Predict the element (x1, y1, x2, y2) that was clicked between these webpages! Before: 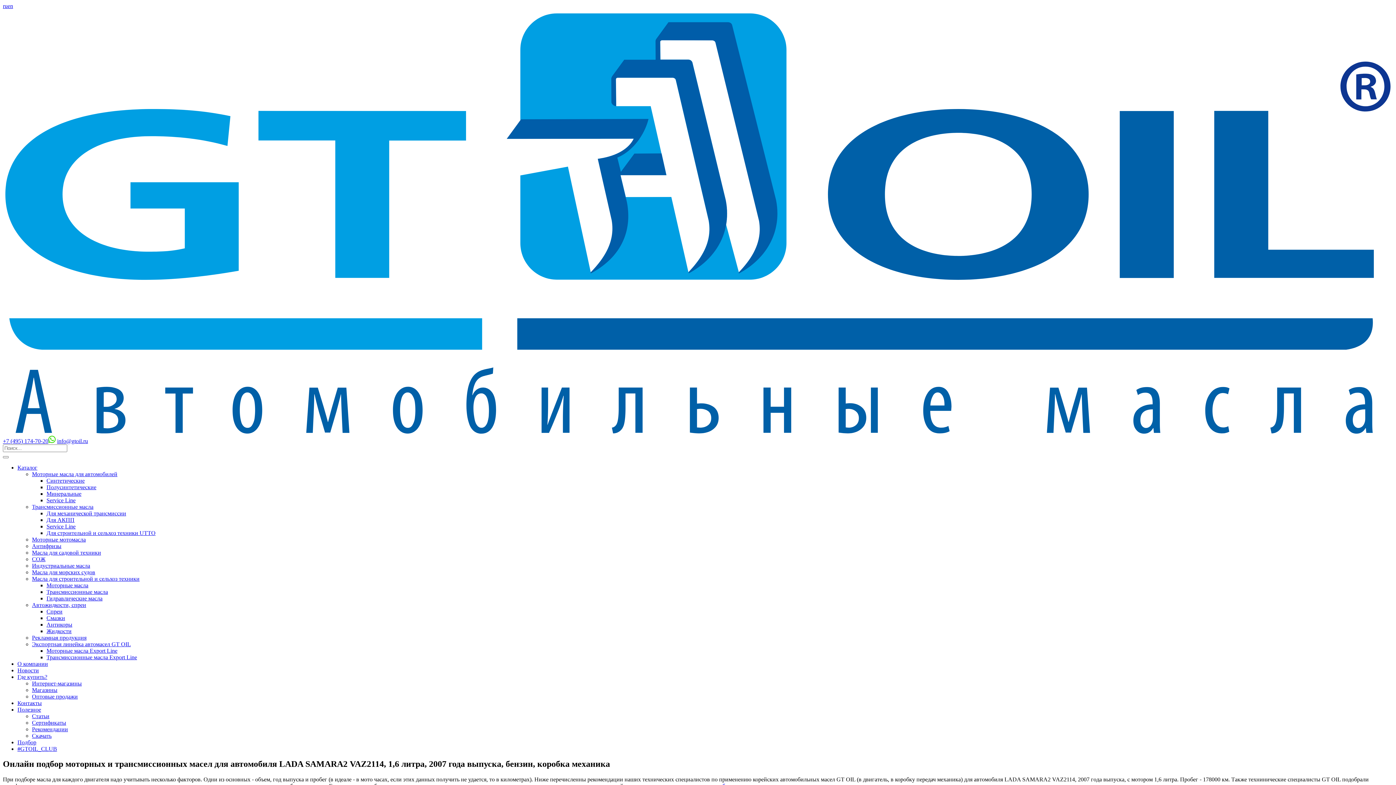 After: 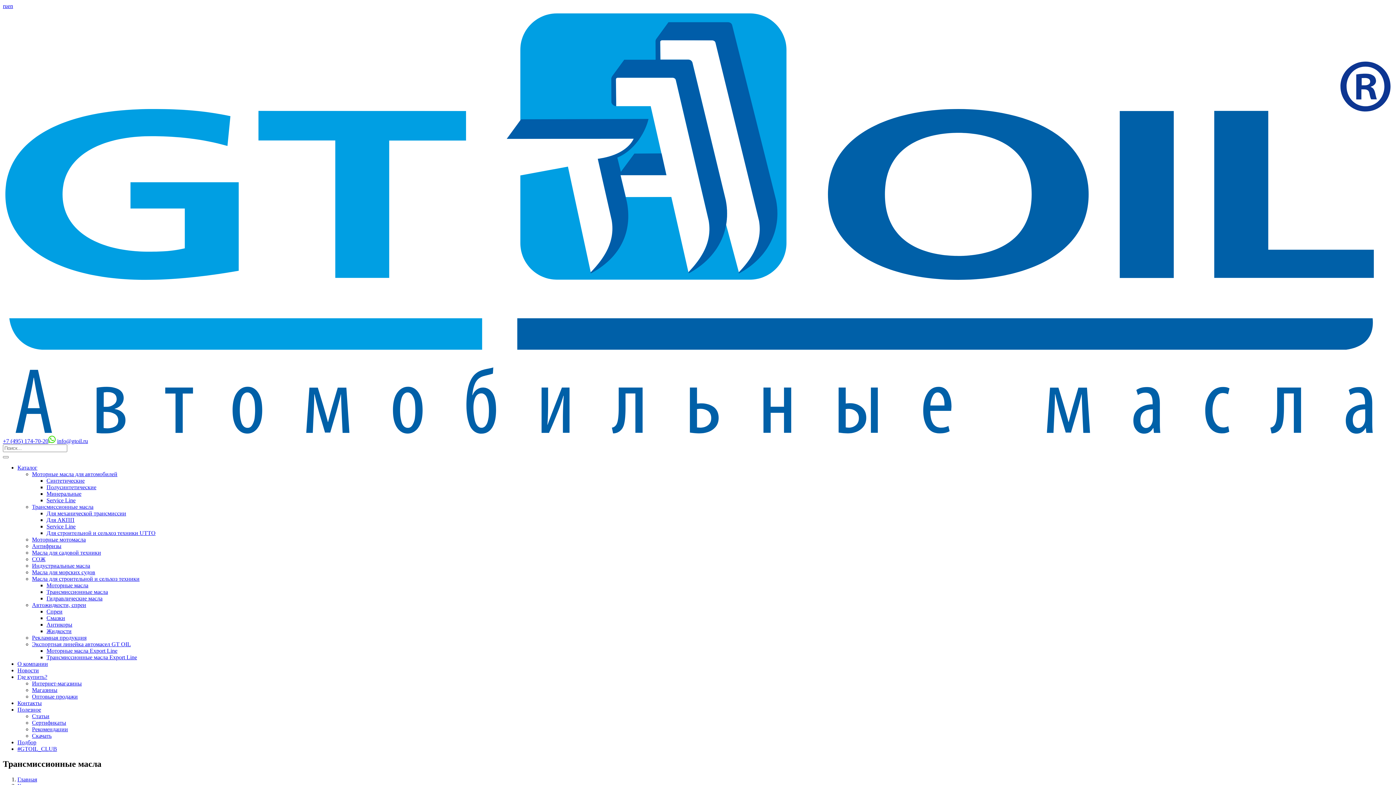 Action: label: Трансмиссионные масла bbox: (46, 588, 108, 595)